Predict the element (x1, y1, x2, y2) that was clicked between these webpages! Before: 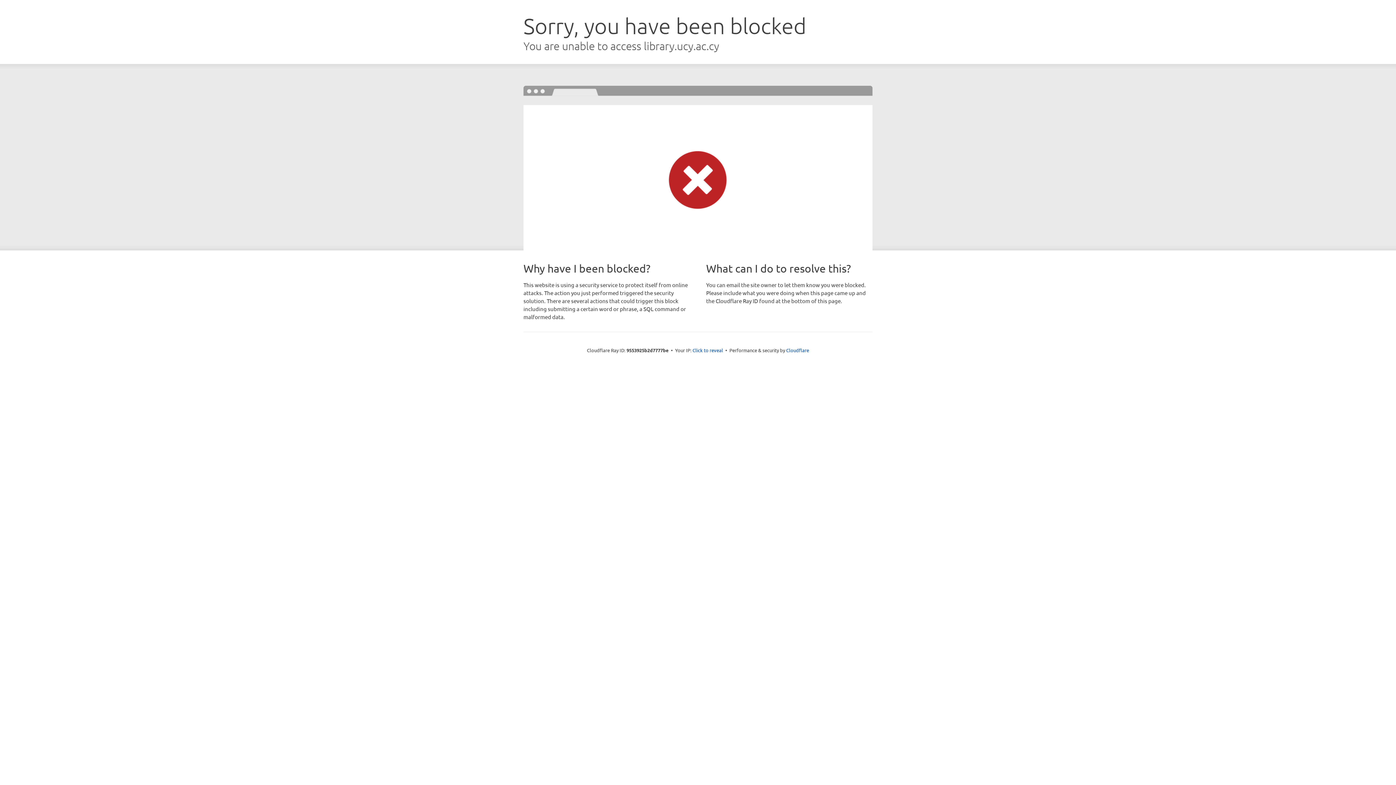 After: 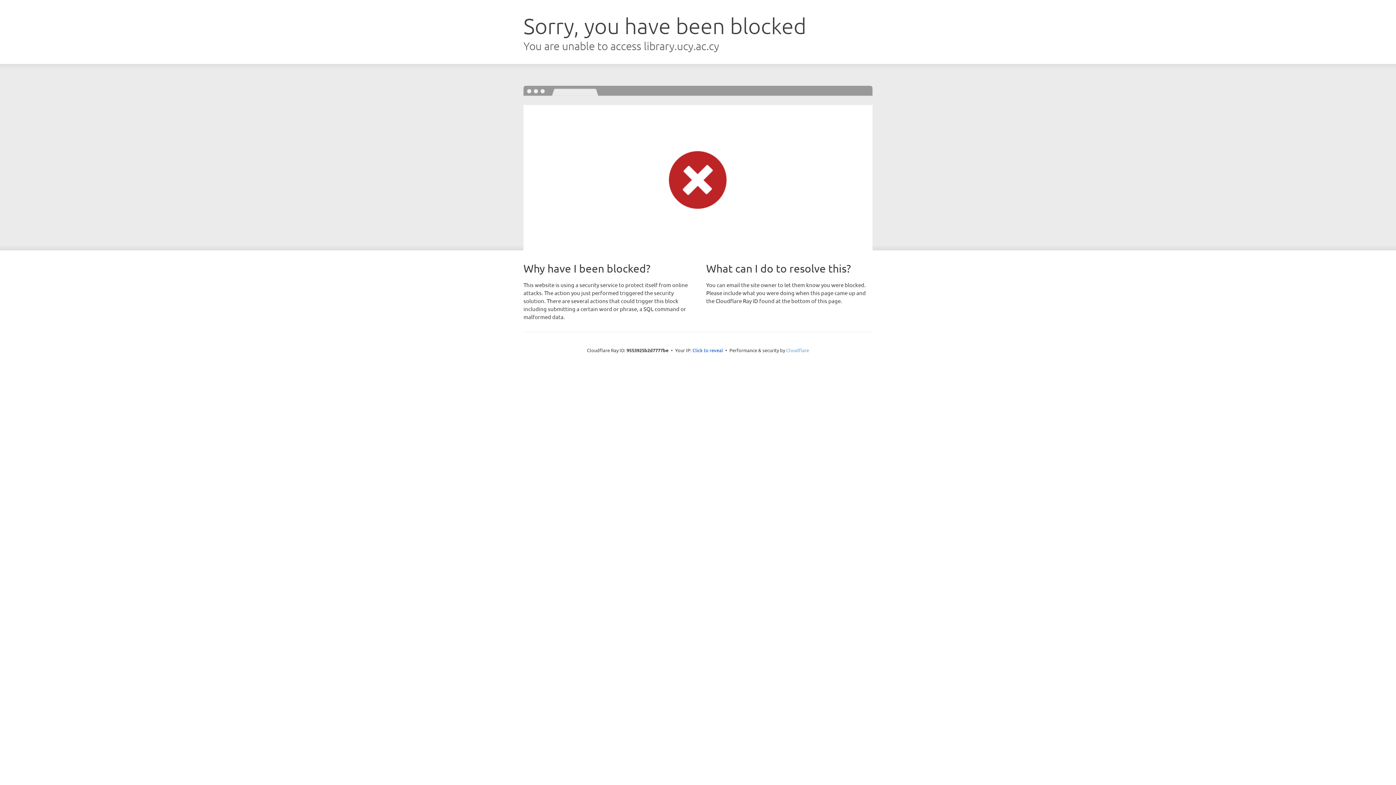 Action: label: Cloudflare bbox: (786, 347, 809, 353)